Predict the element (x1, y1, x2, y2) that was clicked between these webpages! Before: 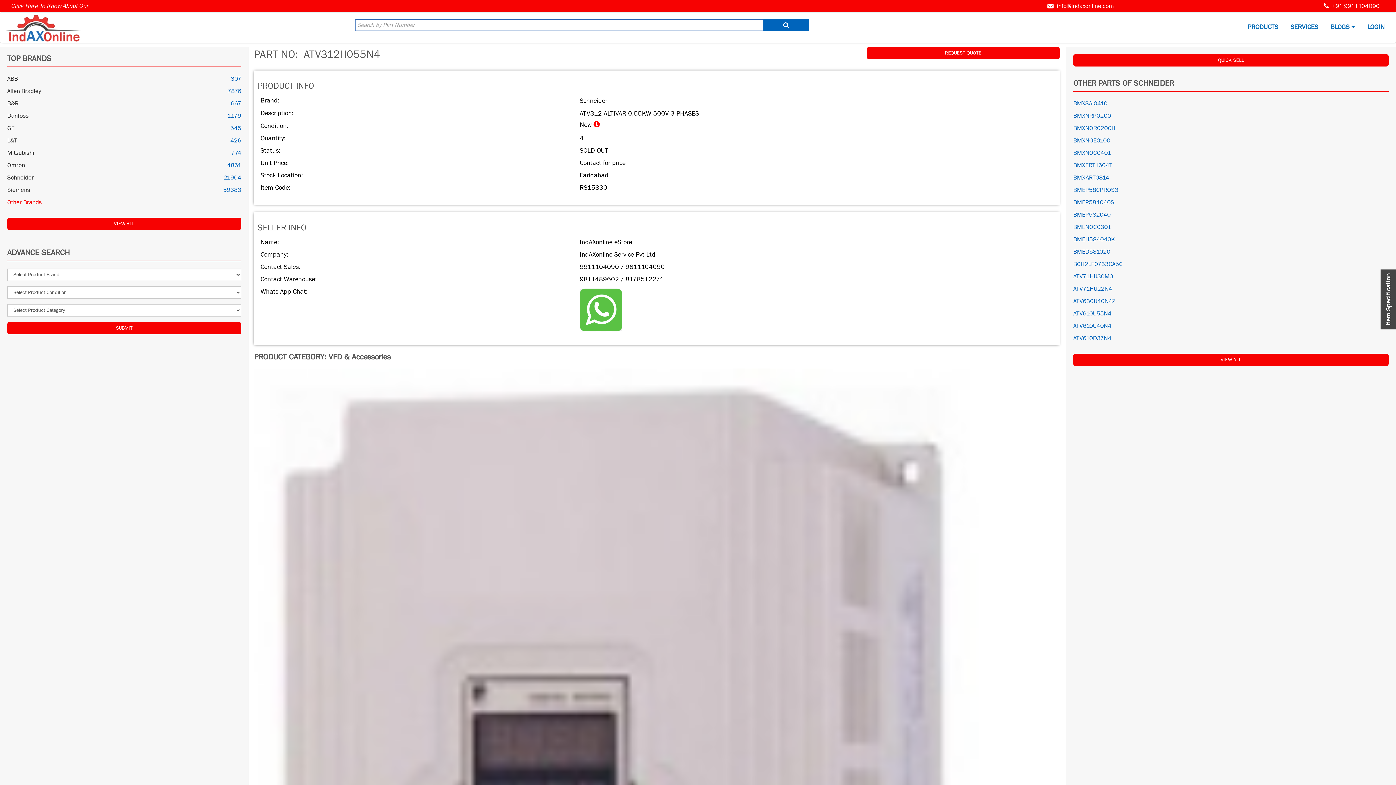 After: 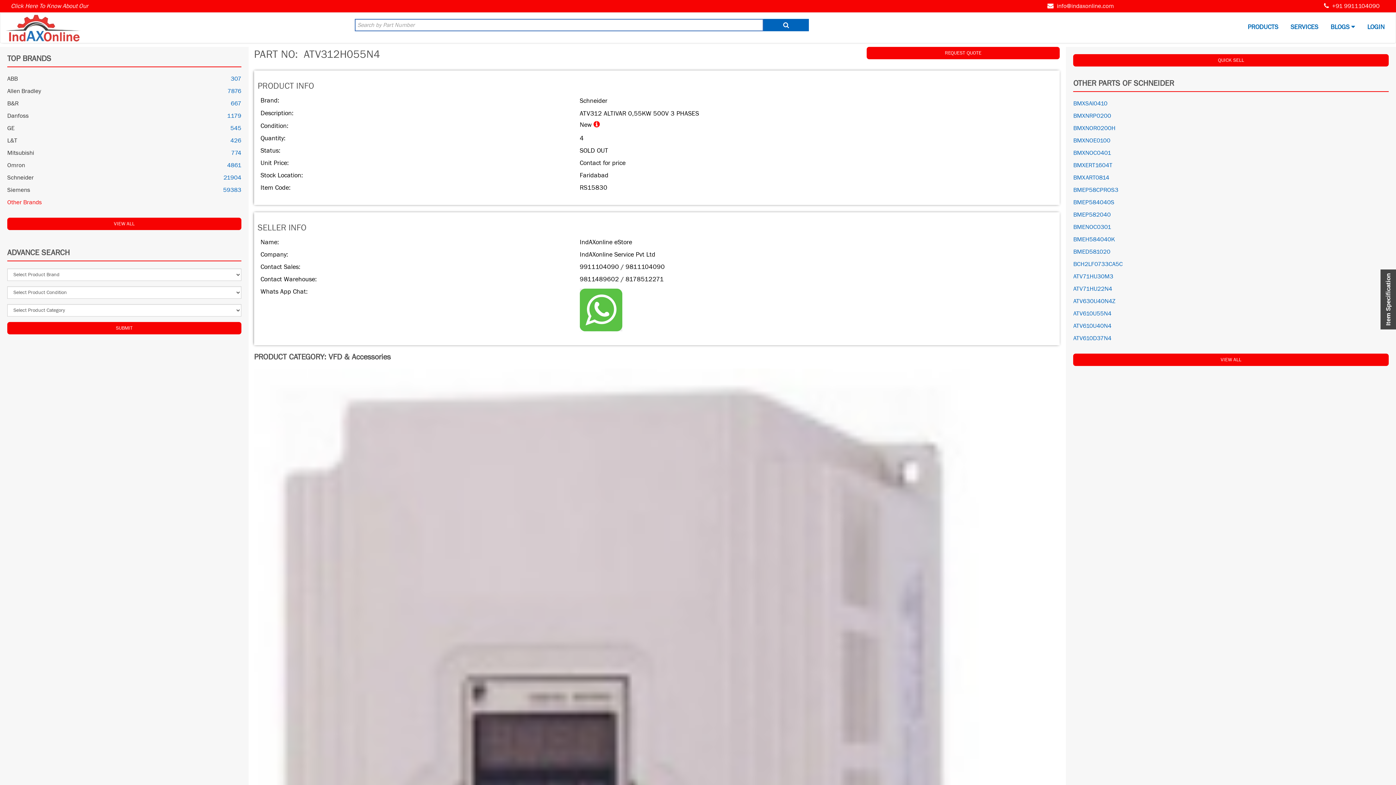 Action: label: ATV610U40N4 bbox: (1073, 322, 1111, 329)